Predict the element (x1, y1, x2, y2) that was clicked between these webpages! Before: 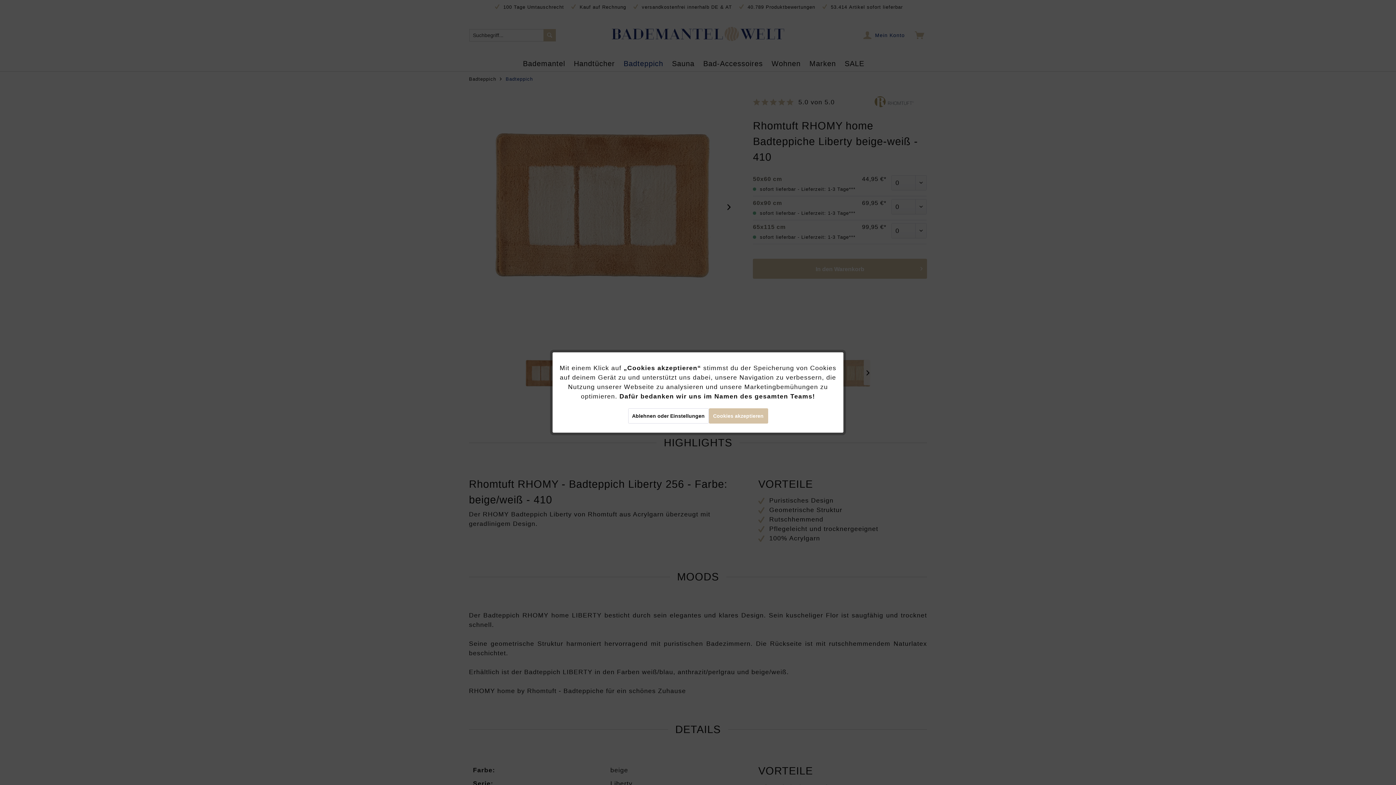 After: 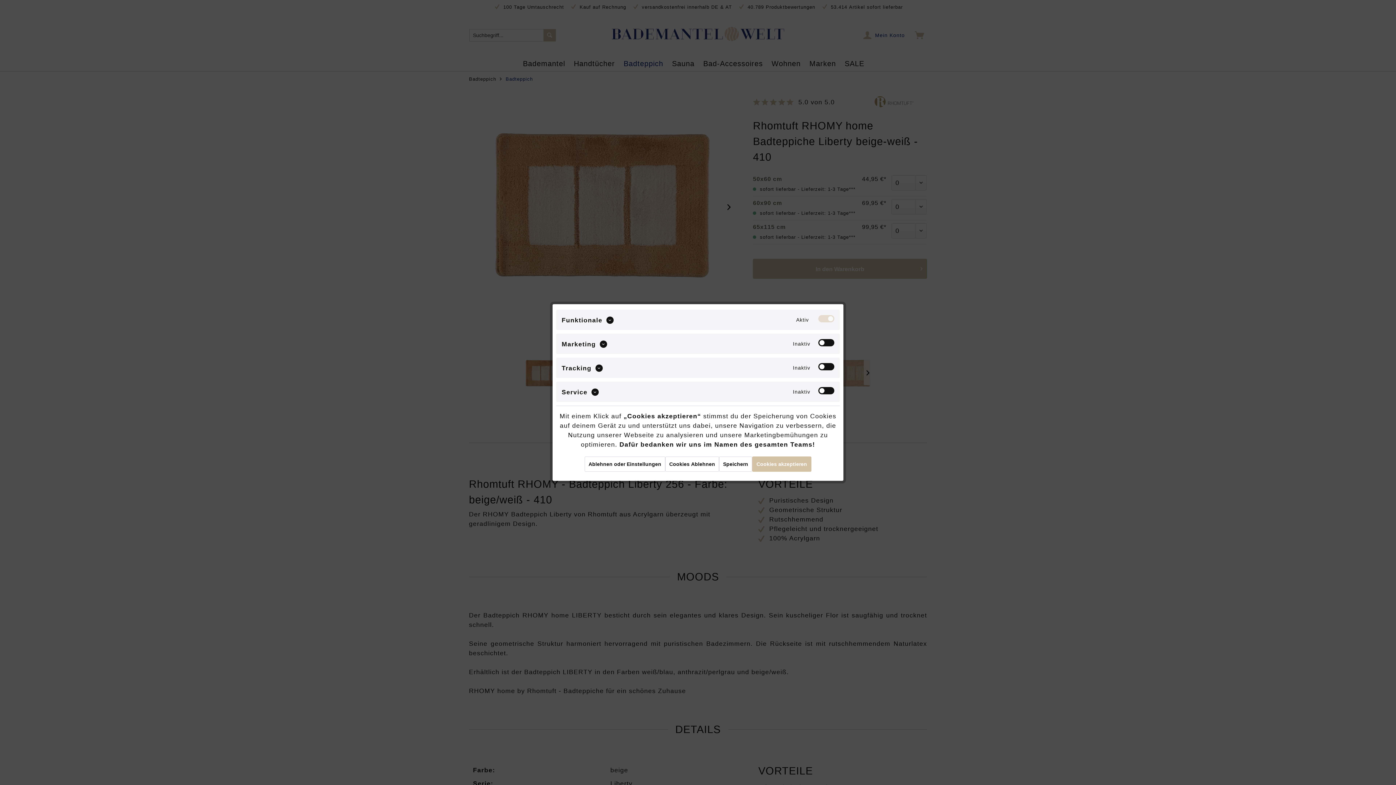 Action: bbox: (628, 408, 708, 423) label: Ablehnen oder Einstellungen